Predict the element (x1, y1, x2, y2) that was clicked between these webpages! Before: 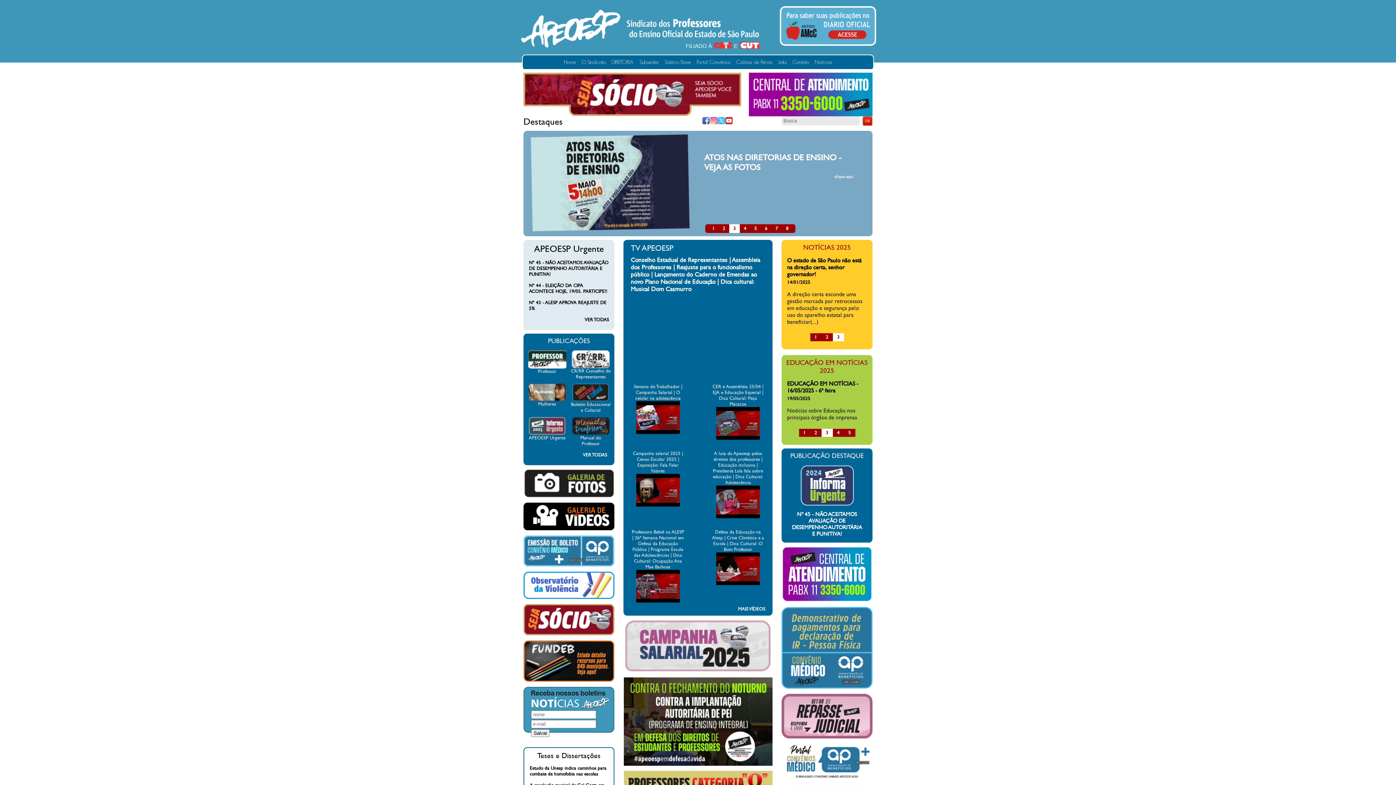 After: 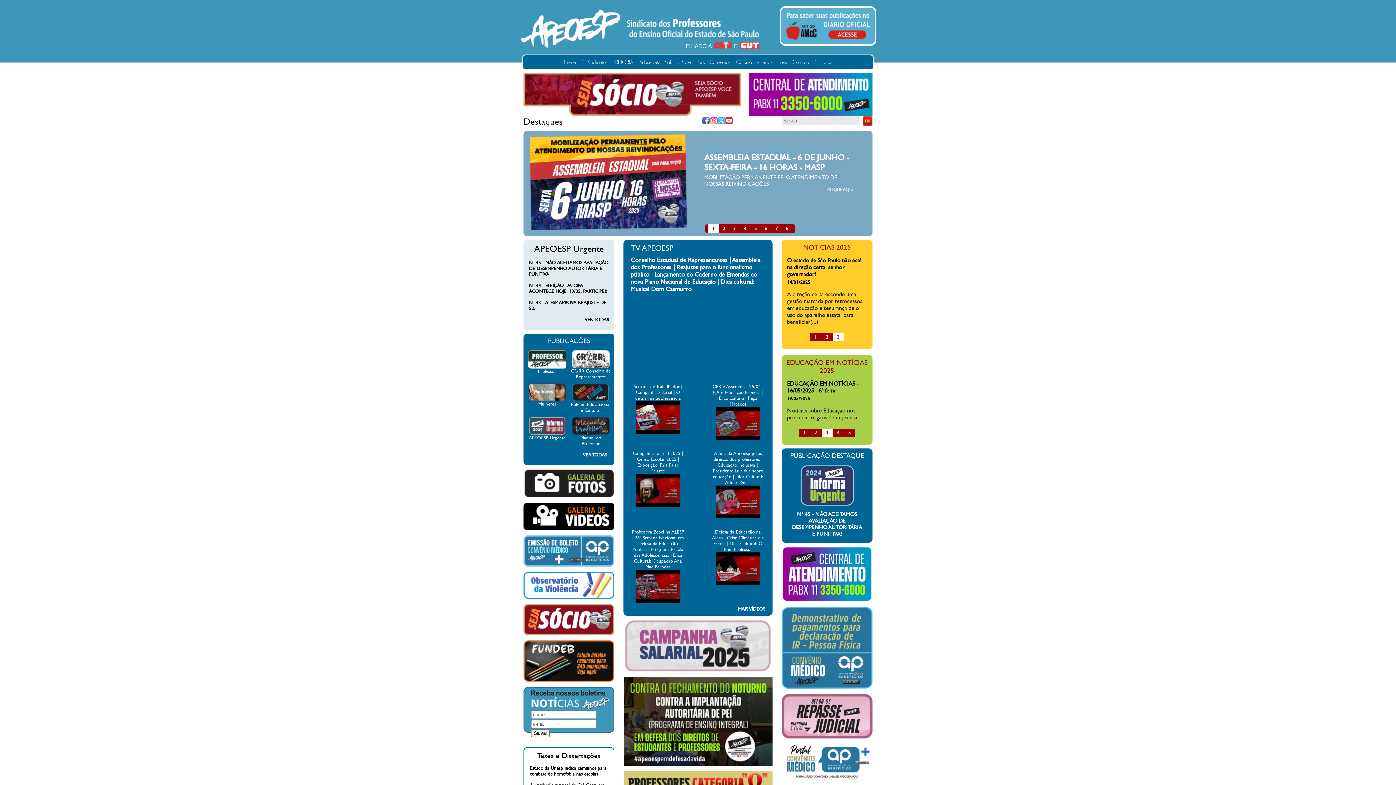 Action: label: 4 bbox: (832, 429, 844, 437)